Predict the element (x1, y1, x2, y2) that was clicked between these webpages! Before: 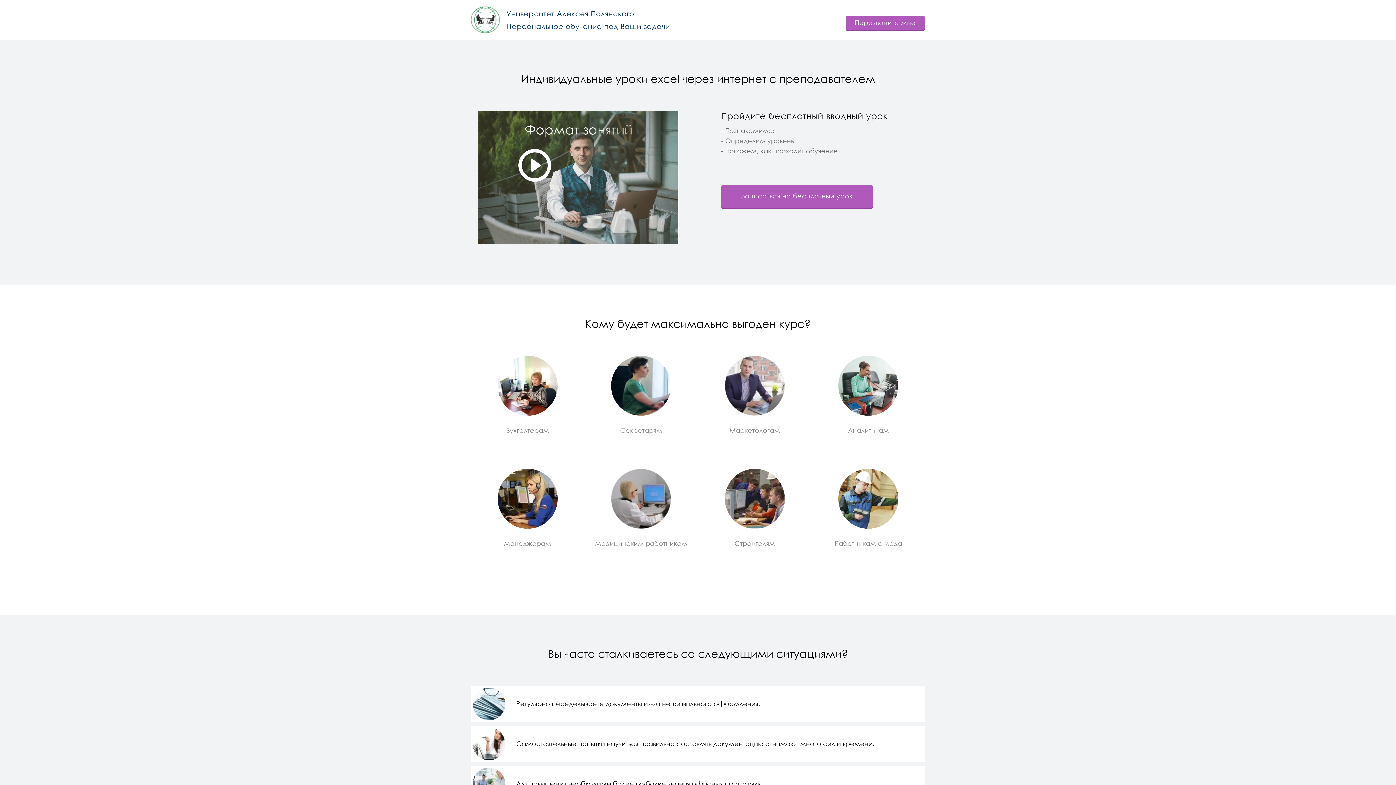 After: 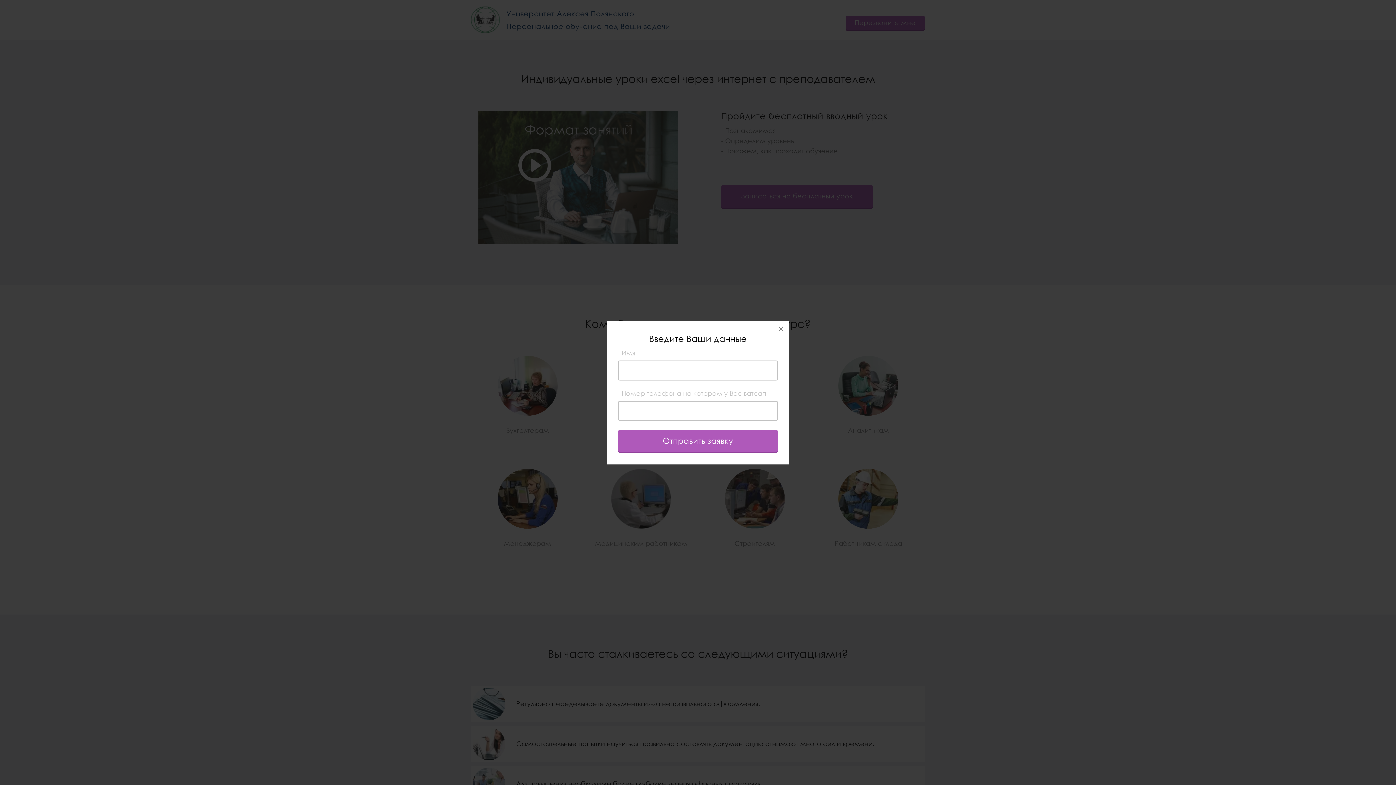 Action: bbox: (721, 185, 872, 207) label: Записаться на бесплатный урок